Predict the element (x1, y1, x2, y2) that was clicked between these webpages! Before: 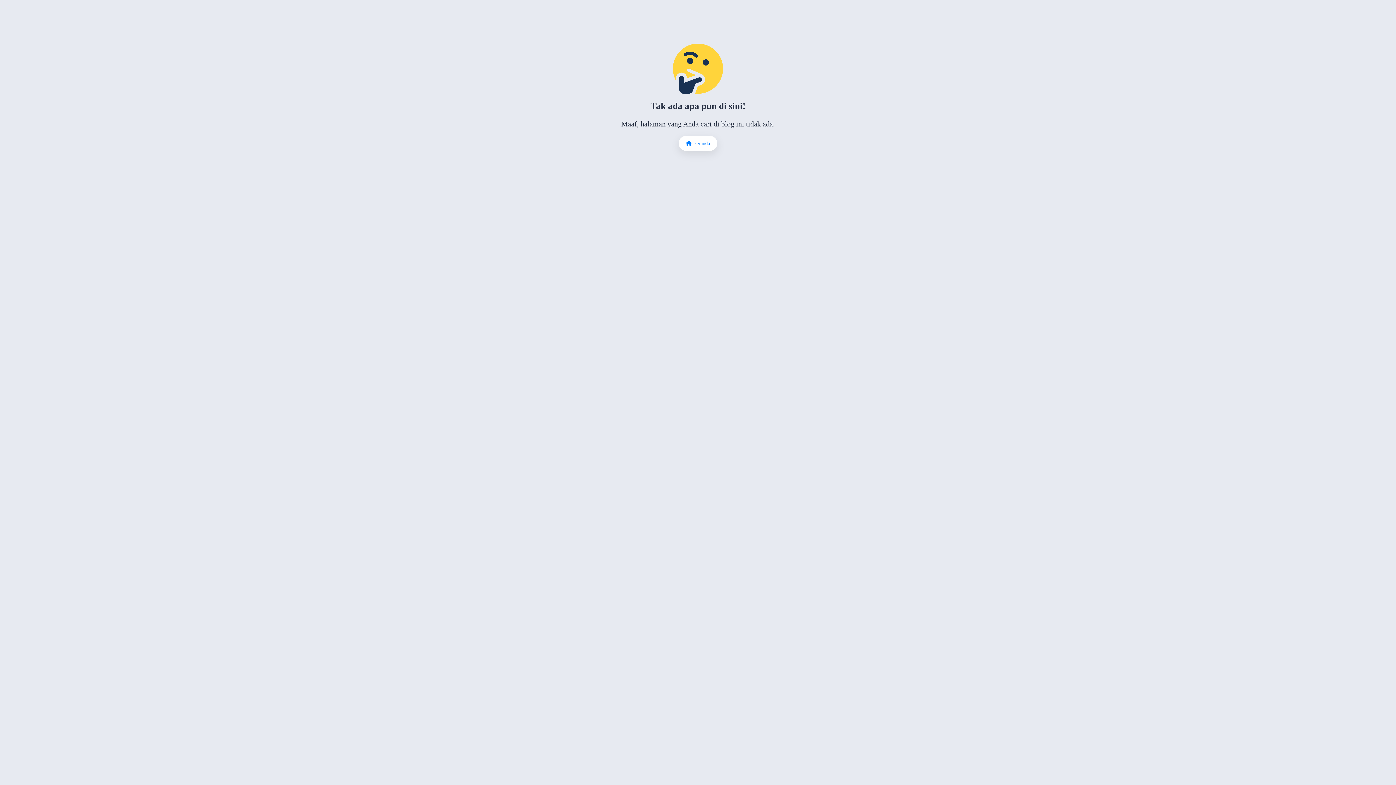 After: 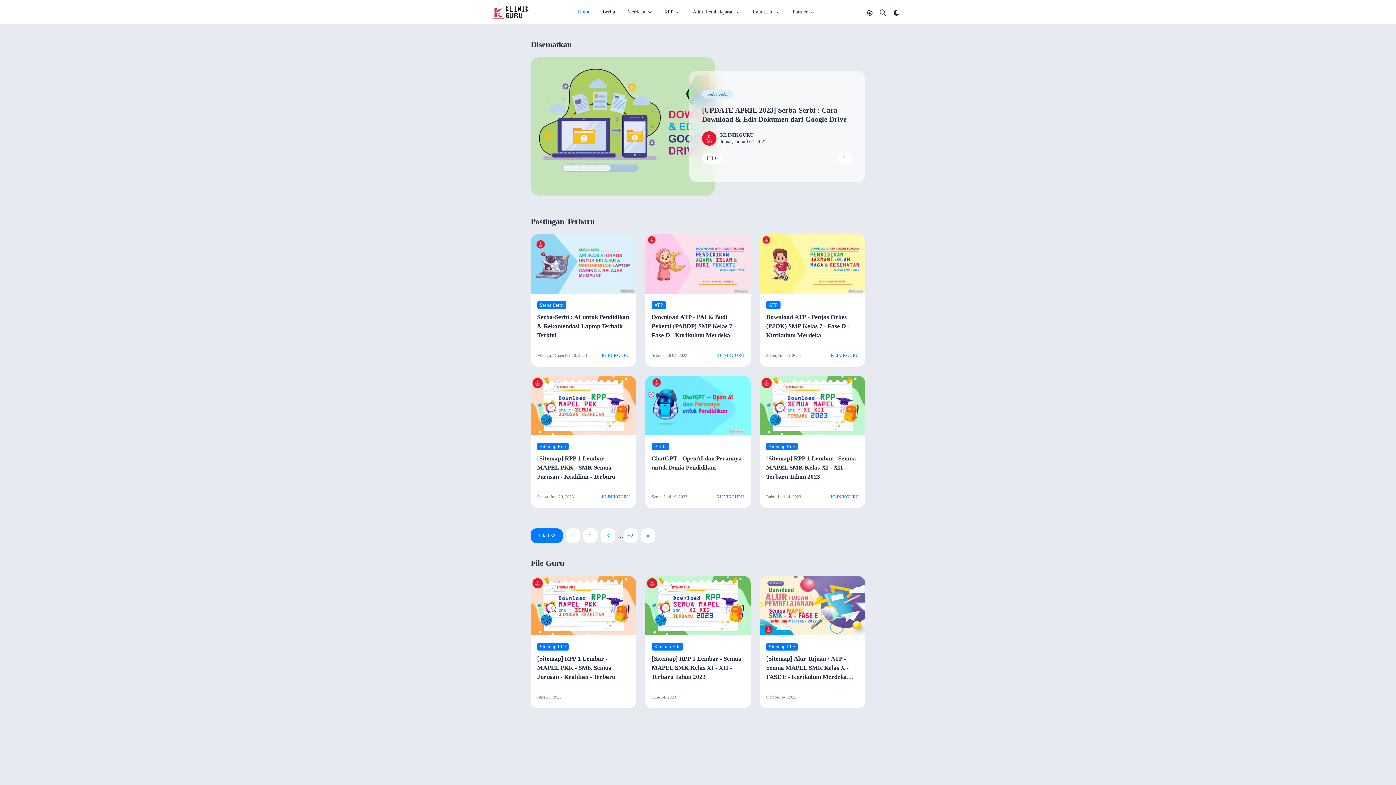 Action: bbox: (678, 136, 717, 150) label:  Beranda